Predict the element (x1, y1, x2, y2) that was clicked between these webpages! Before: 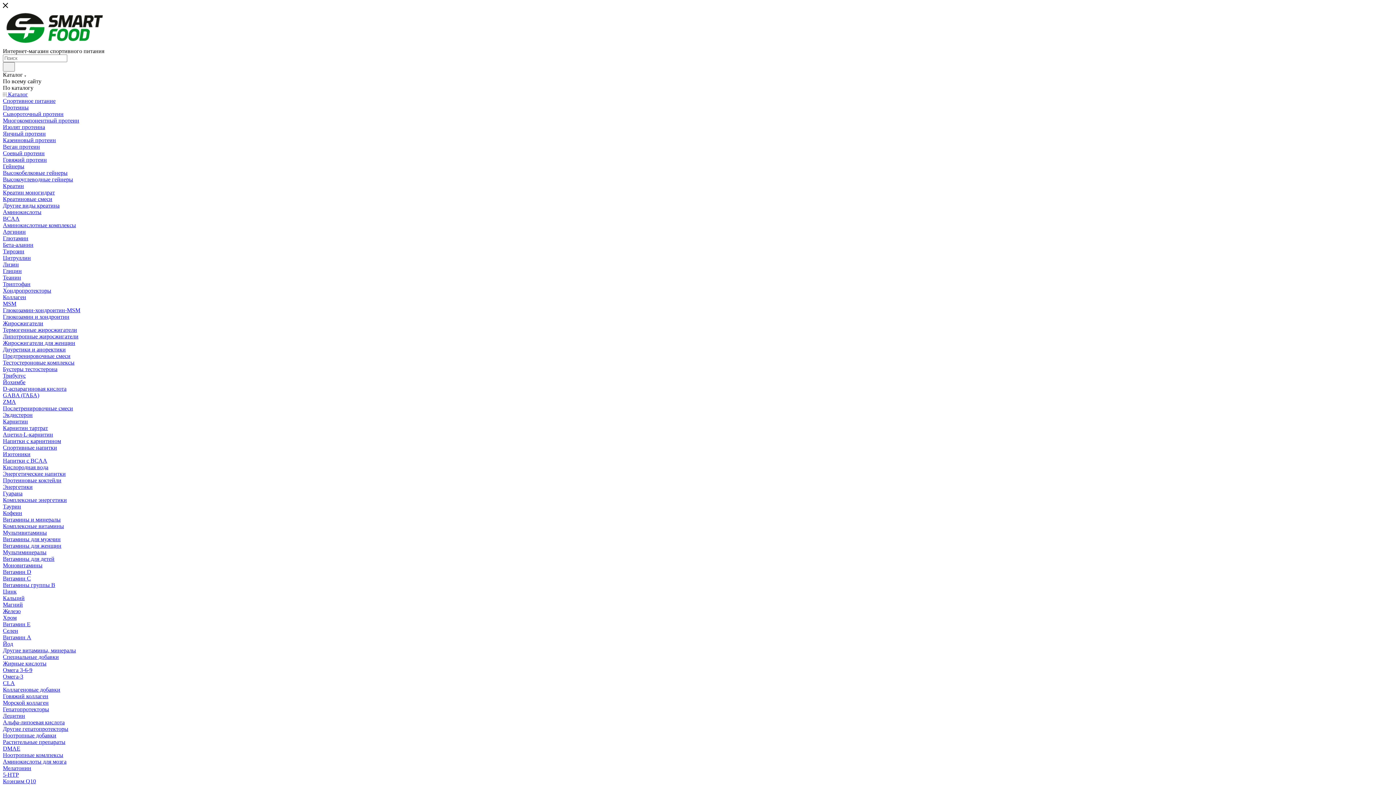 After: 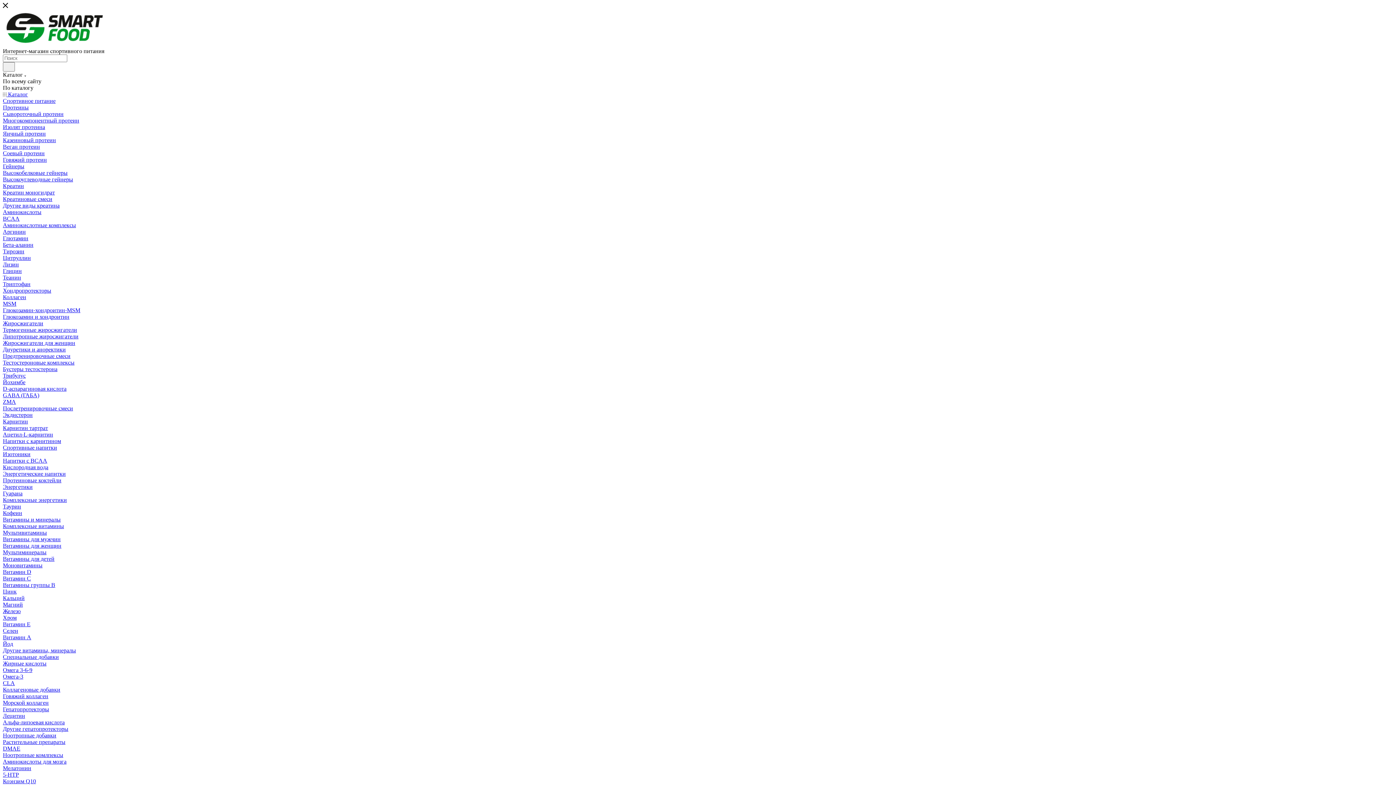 Action: bbox: (2, 202, 59, 208) label: Другие виды креатина